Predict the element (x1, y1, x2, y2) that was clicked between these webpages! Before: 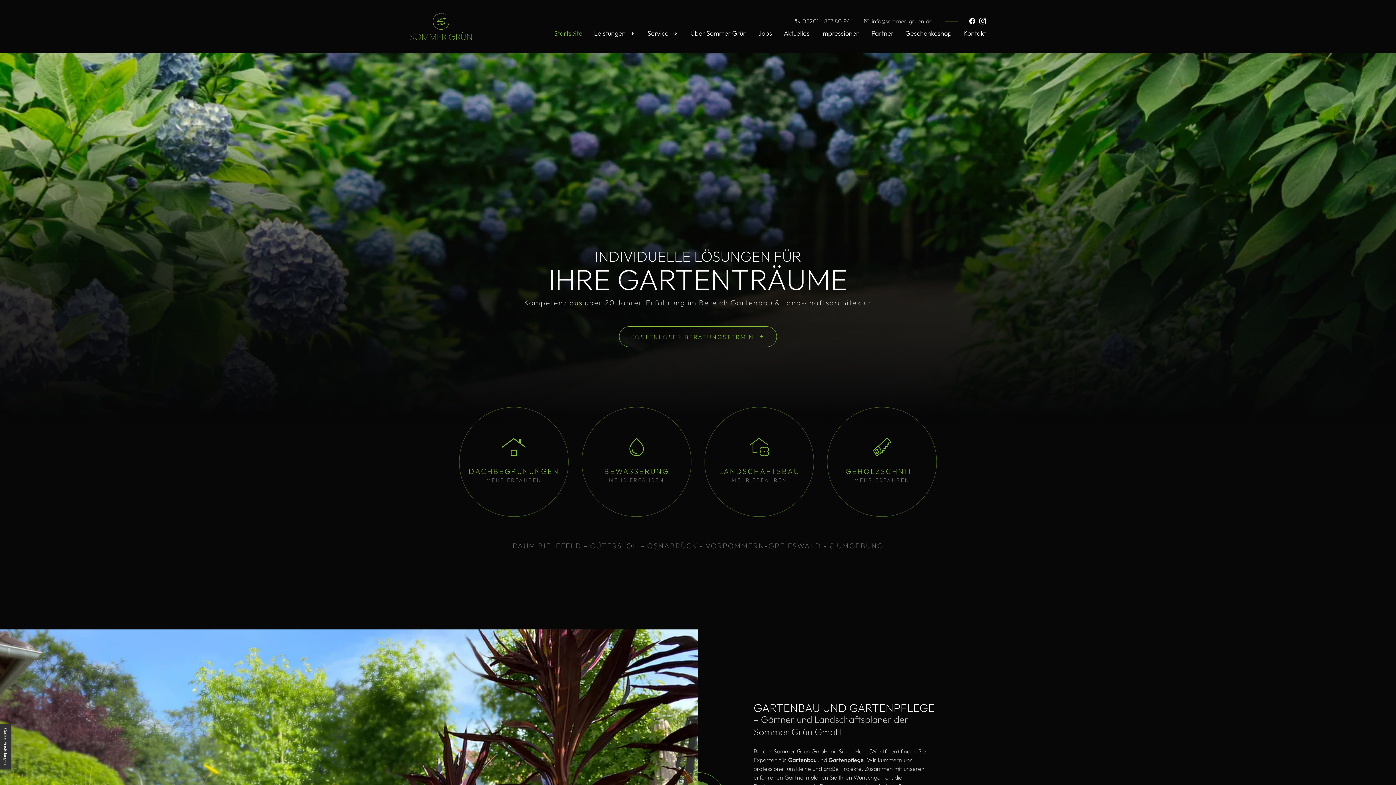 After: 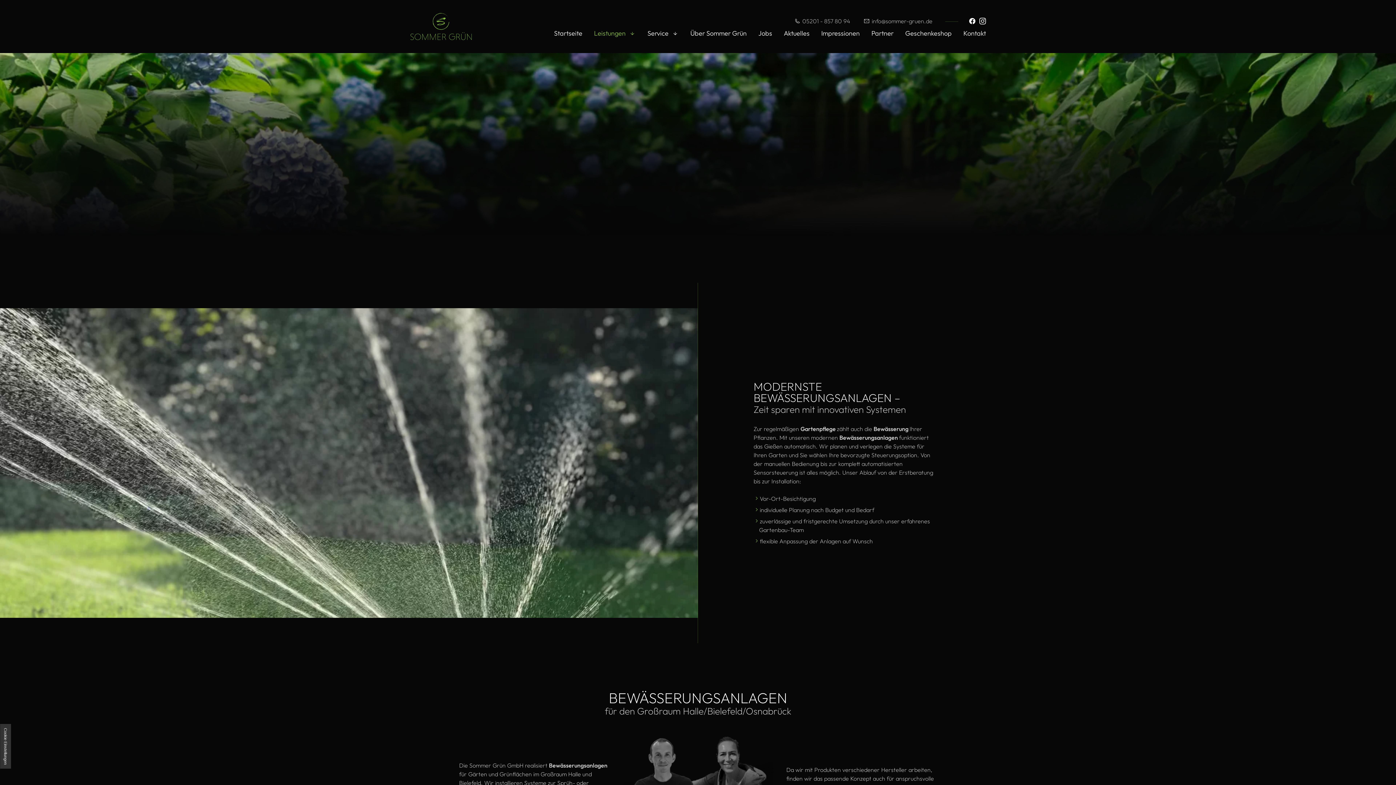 Action: bbox: (581, 407, 691, 517) label: BEWÄSSERUNG
MEHR ERFAHREN